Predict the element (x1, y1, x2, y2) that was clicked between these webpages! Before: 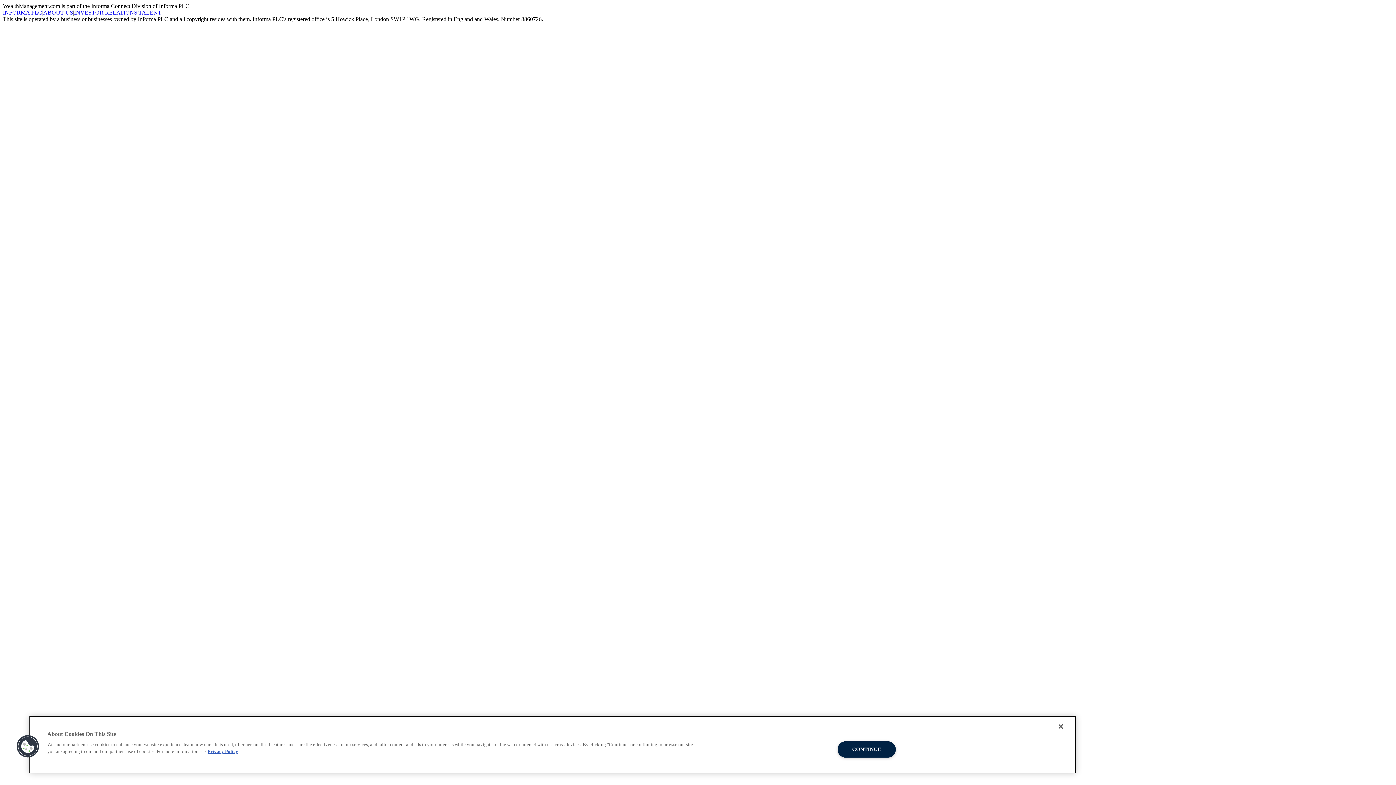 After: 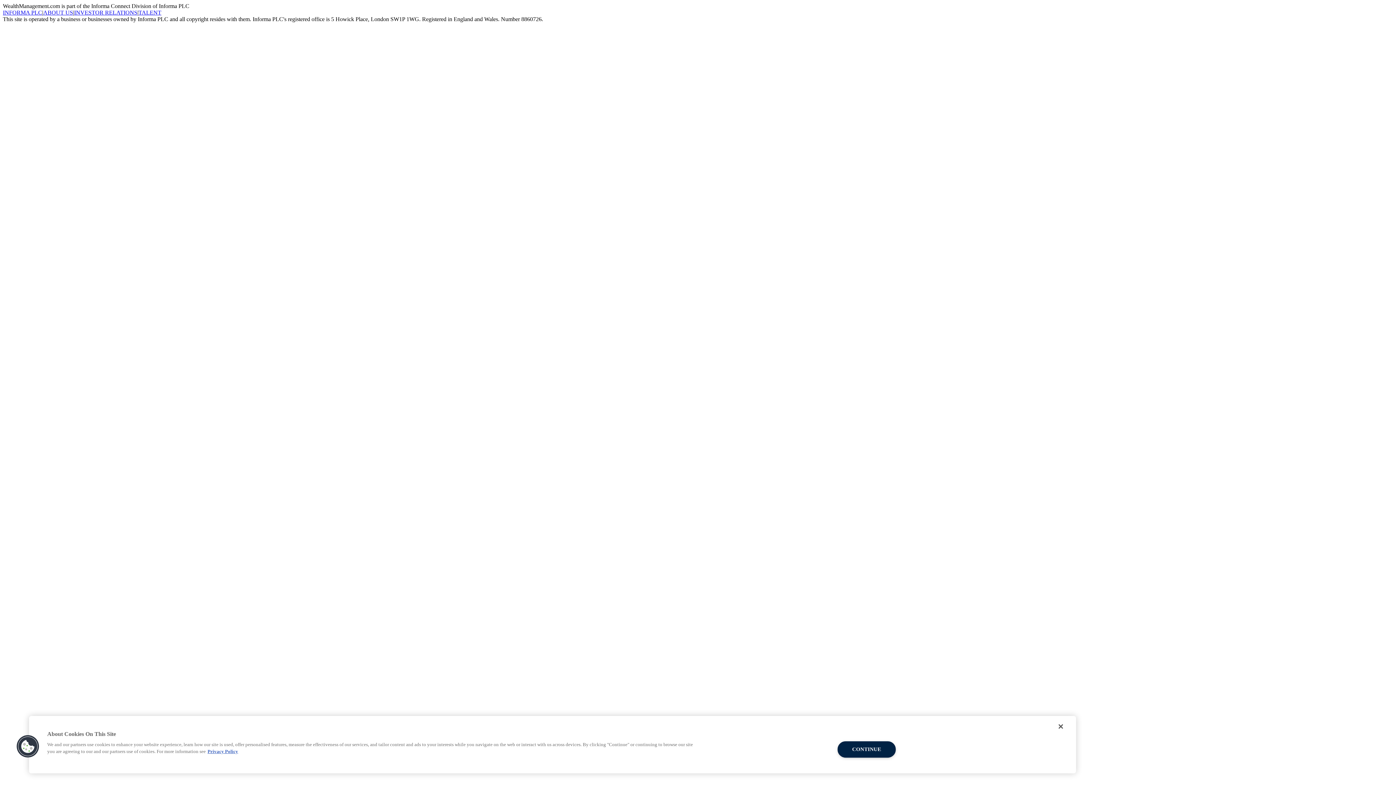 Action: label: TALENT bbox: (138, 9, 161, 15)